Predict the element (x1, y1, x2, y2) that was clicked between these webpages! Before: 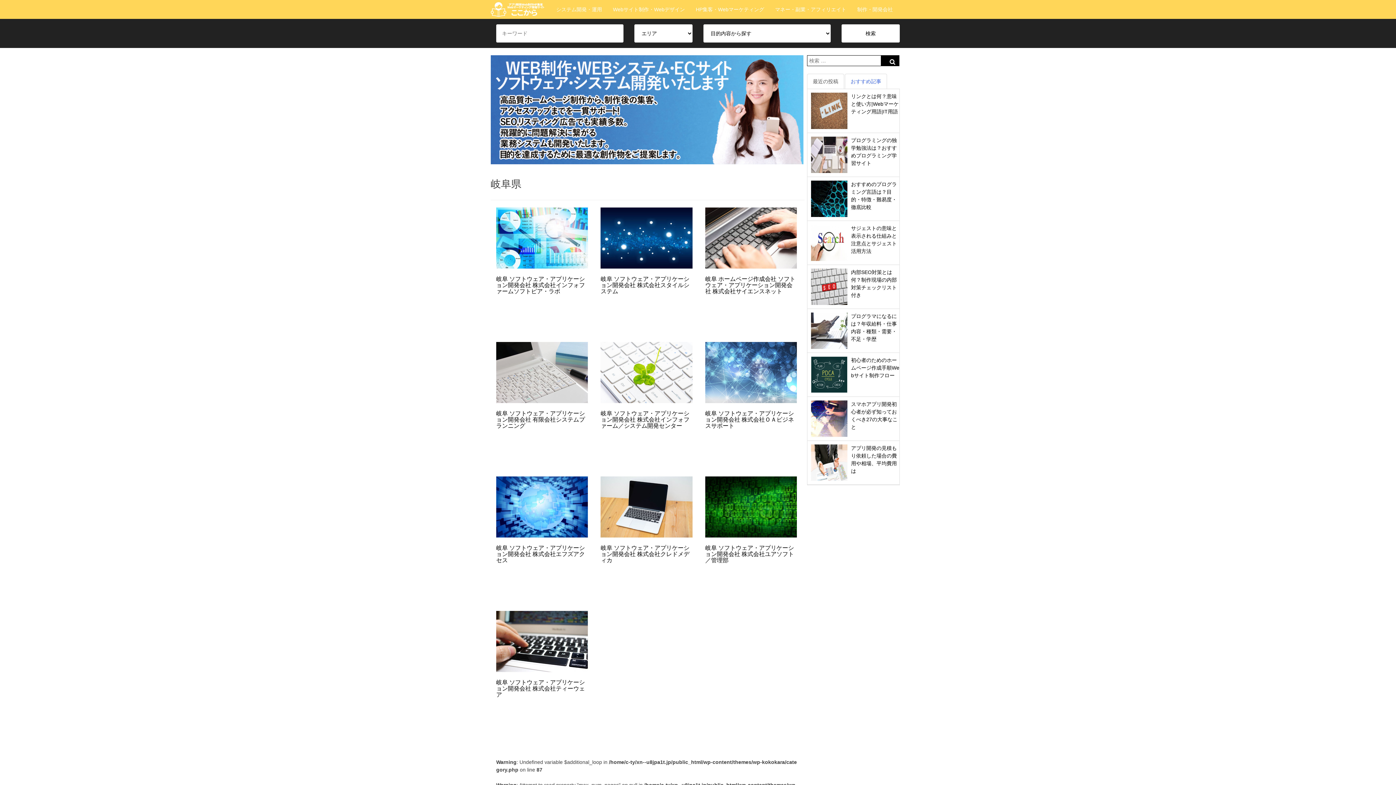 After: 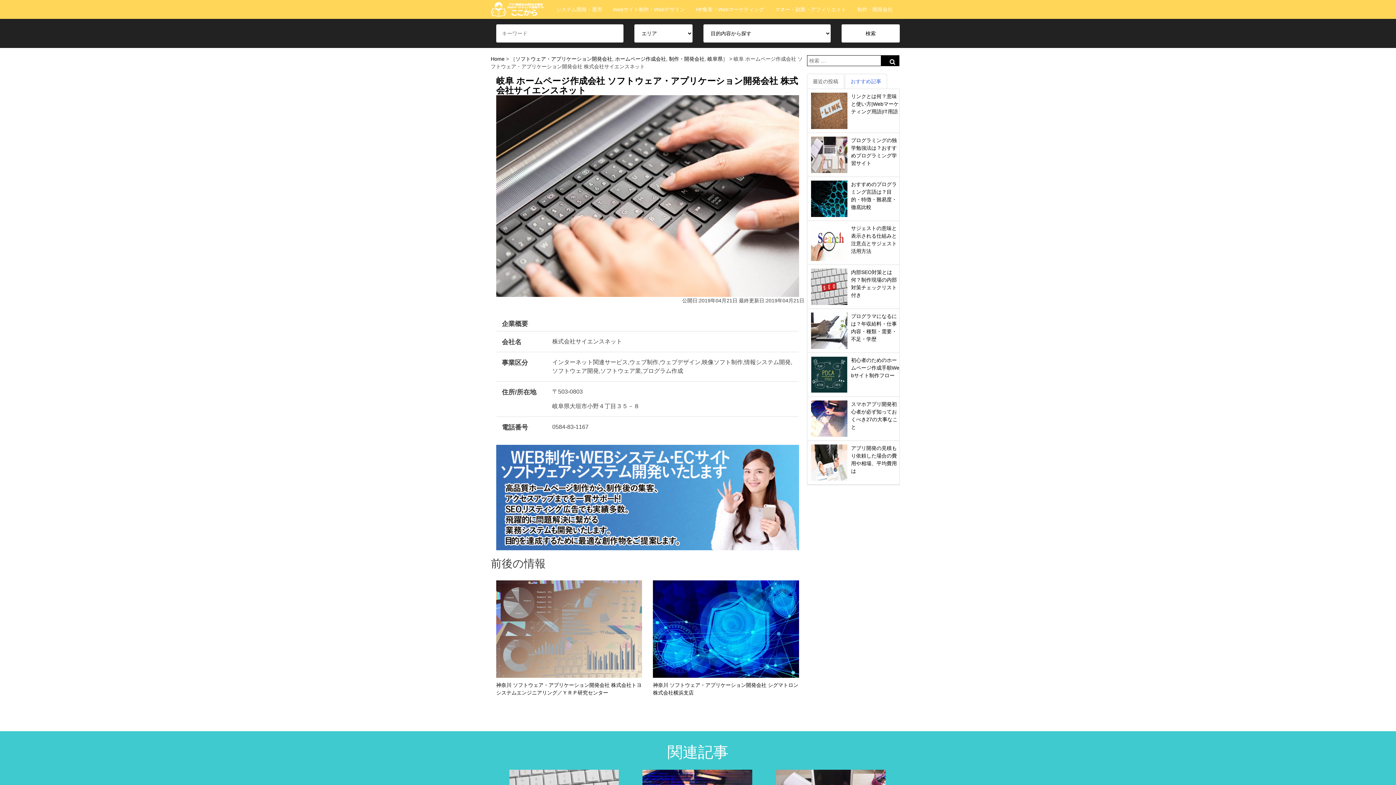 Action: label: 岐阜 ホームページ作成会社 ソフトウェア・アプリケーション開発会社 株式会社サイエンスネット bbox: (705, 276, 795, 294)